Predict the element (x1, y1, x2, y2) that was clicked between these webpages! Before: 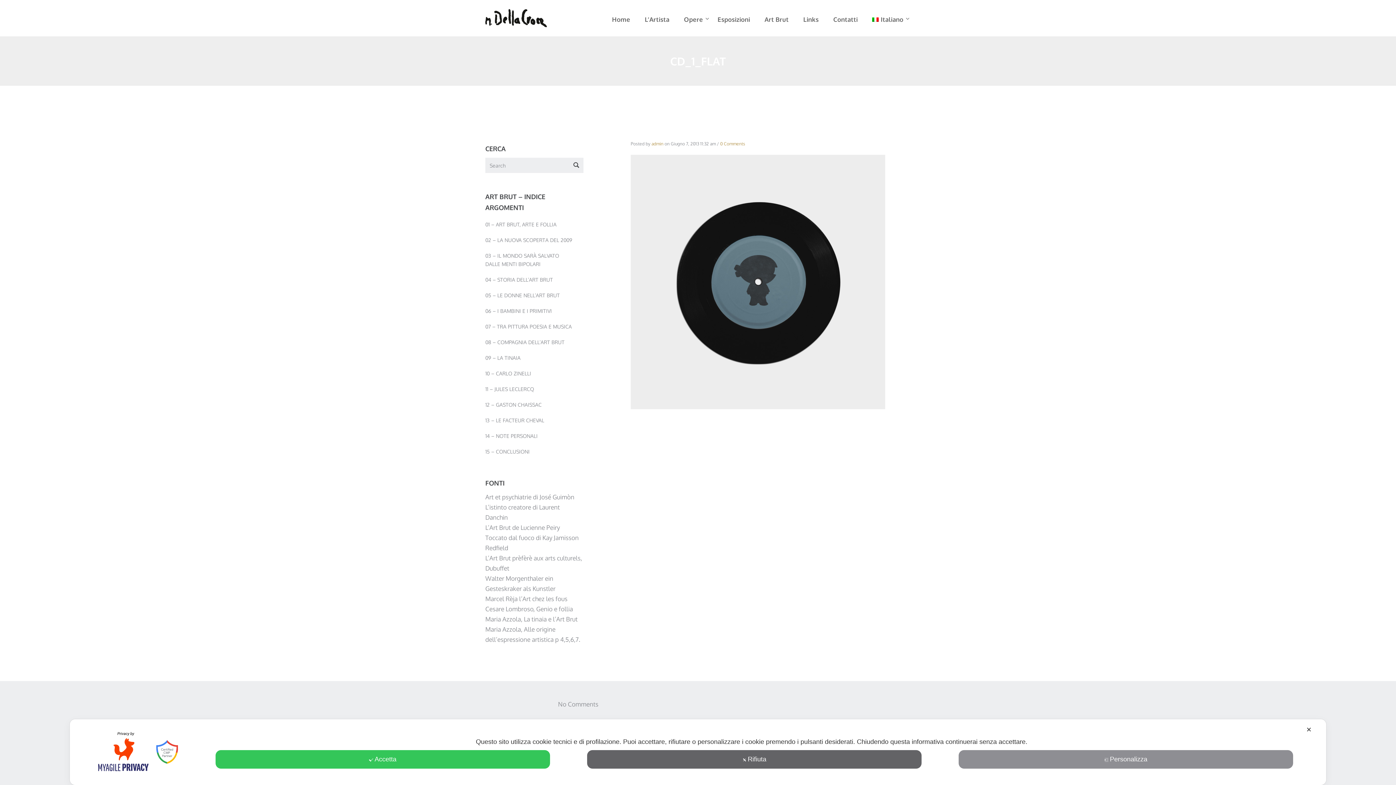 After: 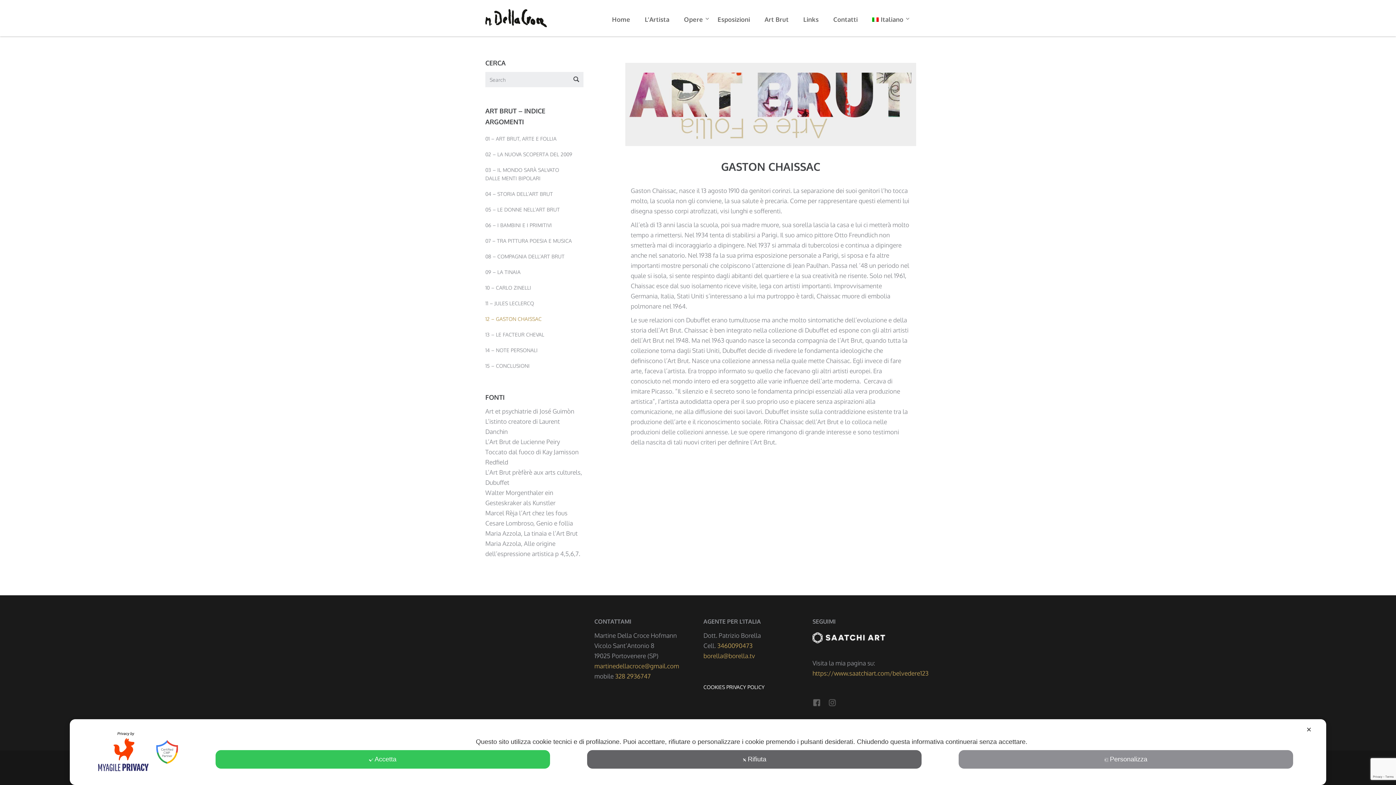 Action: label: 12 – GASTON CHAISSAC bbox: (485, 397, 583, 412)